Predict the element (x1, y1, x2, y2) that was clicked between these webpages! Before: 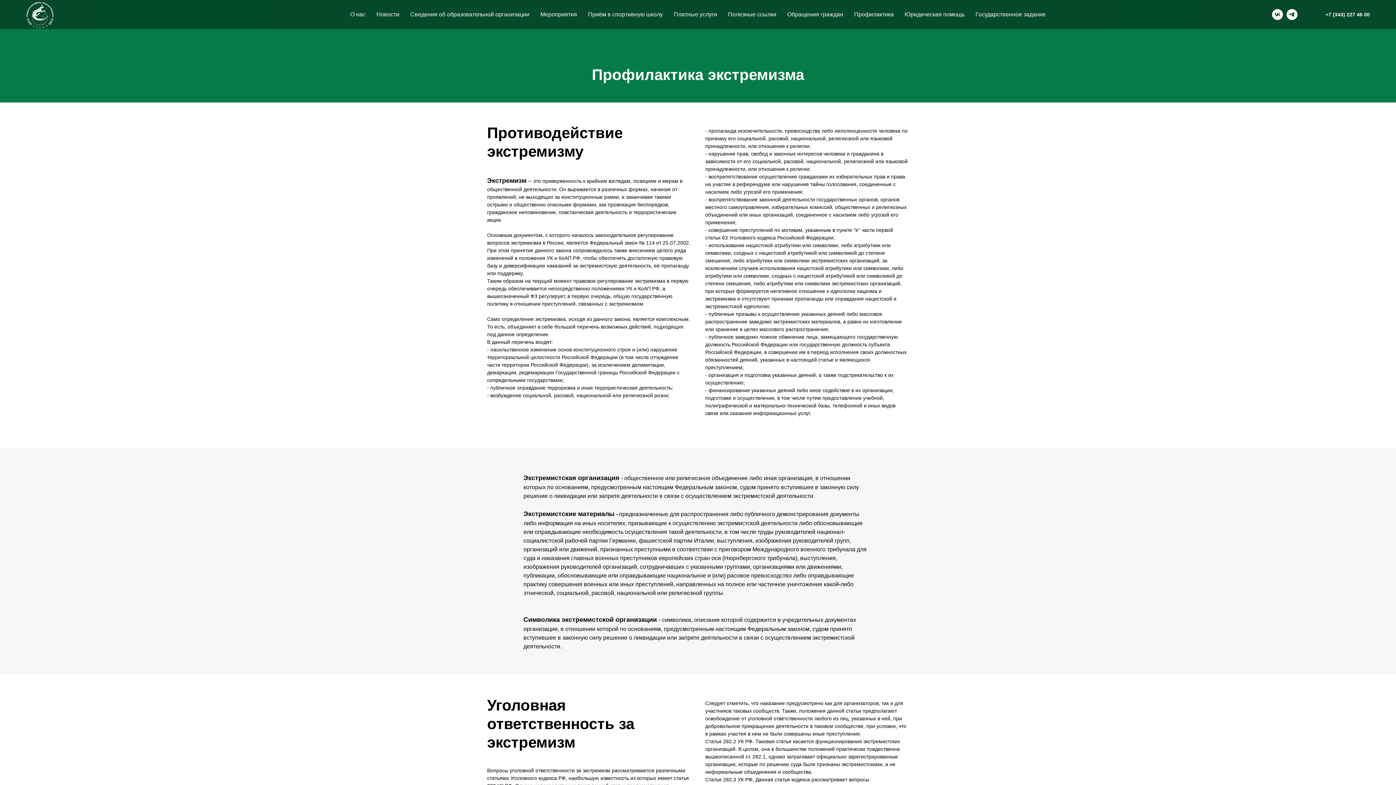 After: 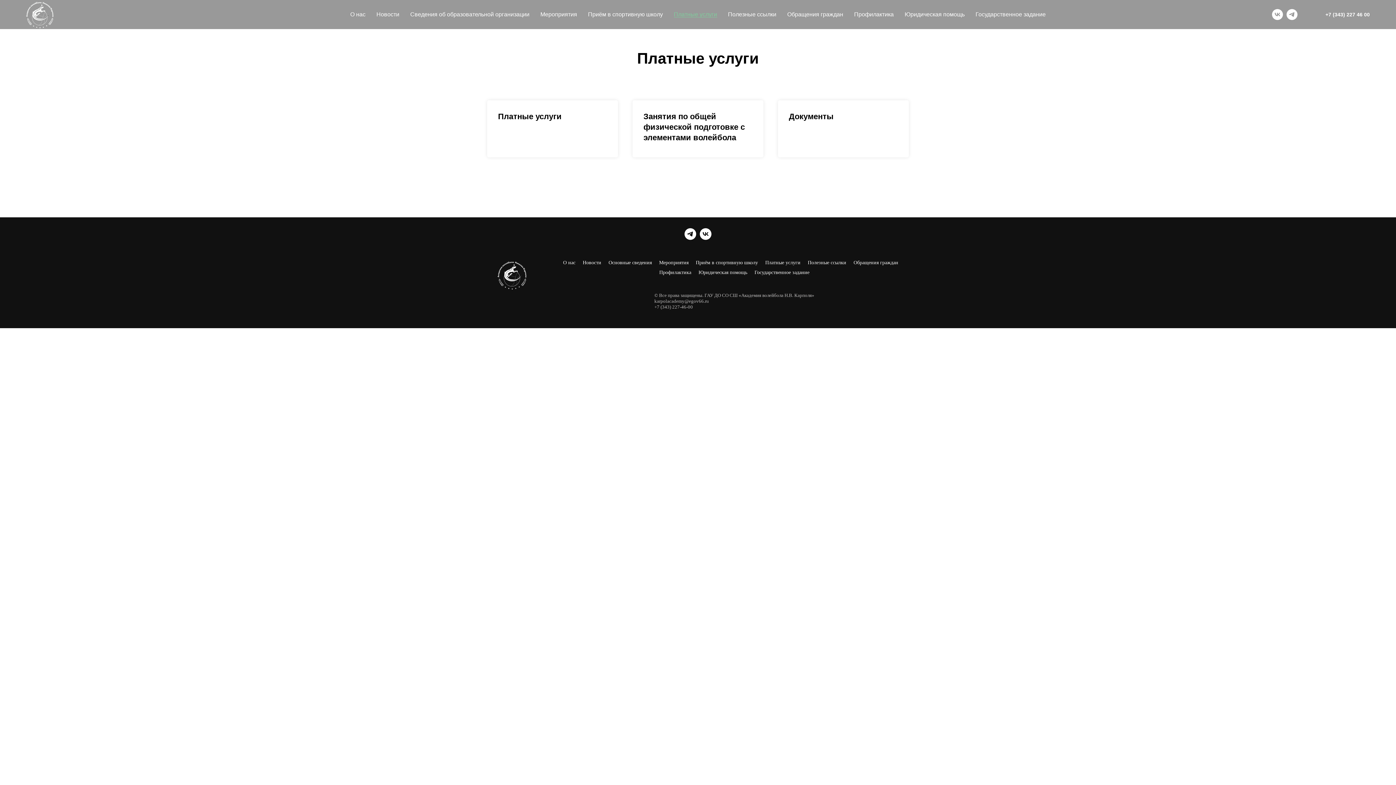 Action: label: Платные услуги bbox: (674, 11, 717, 17)